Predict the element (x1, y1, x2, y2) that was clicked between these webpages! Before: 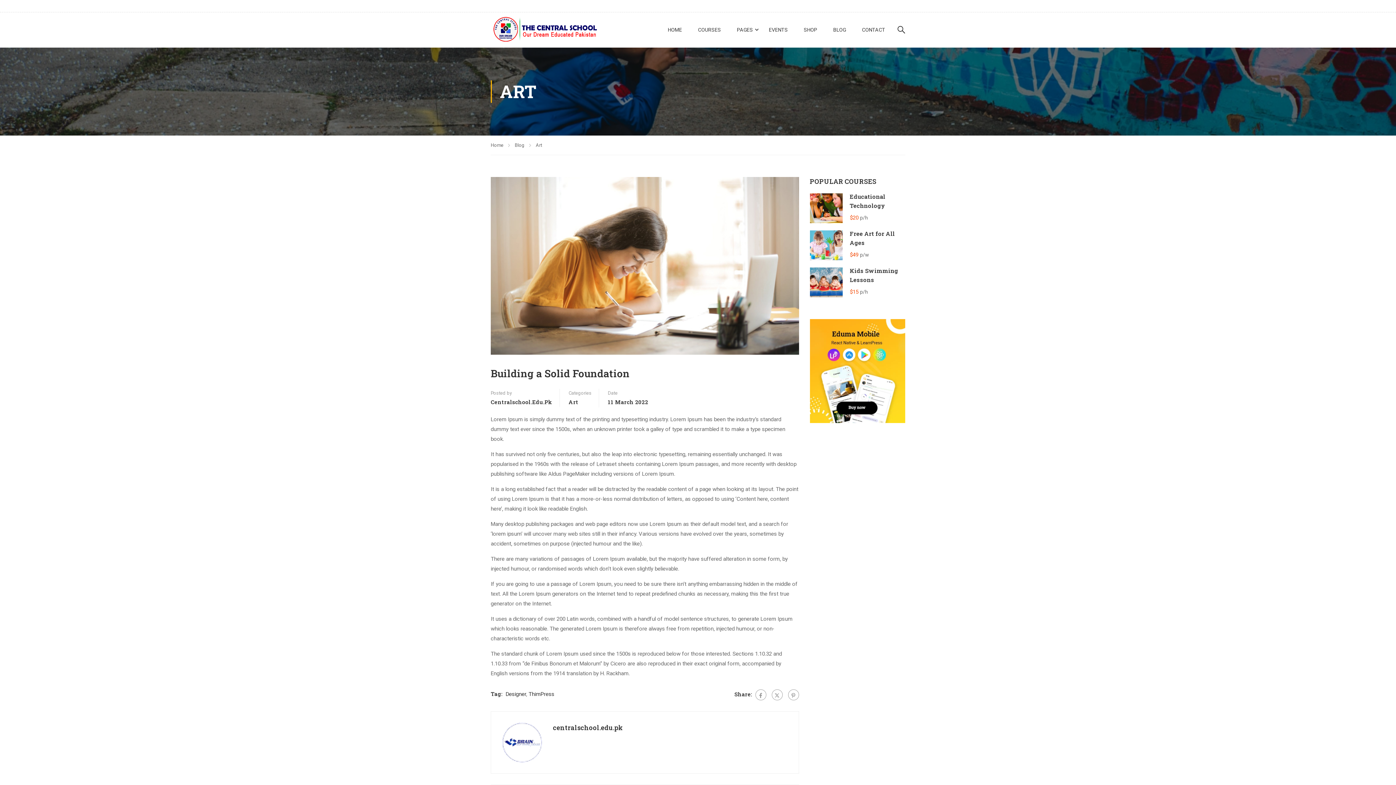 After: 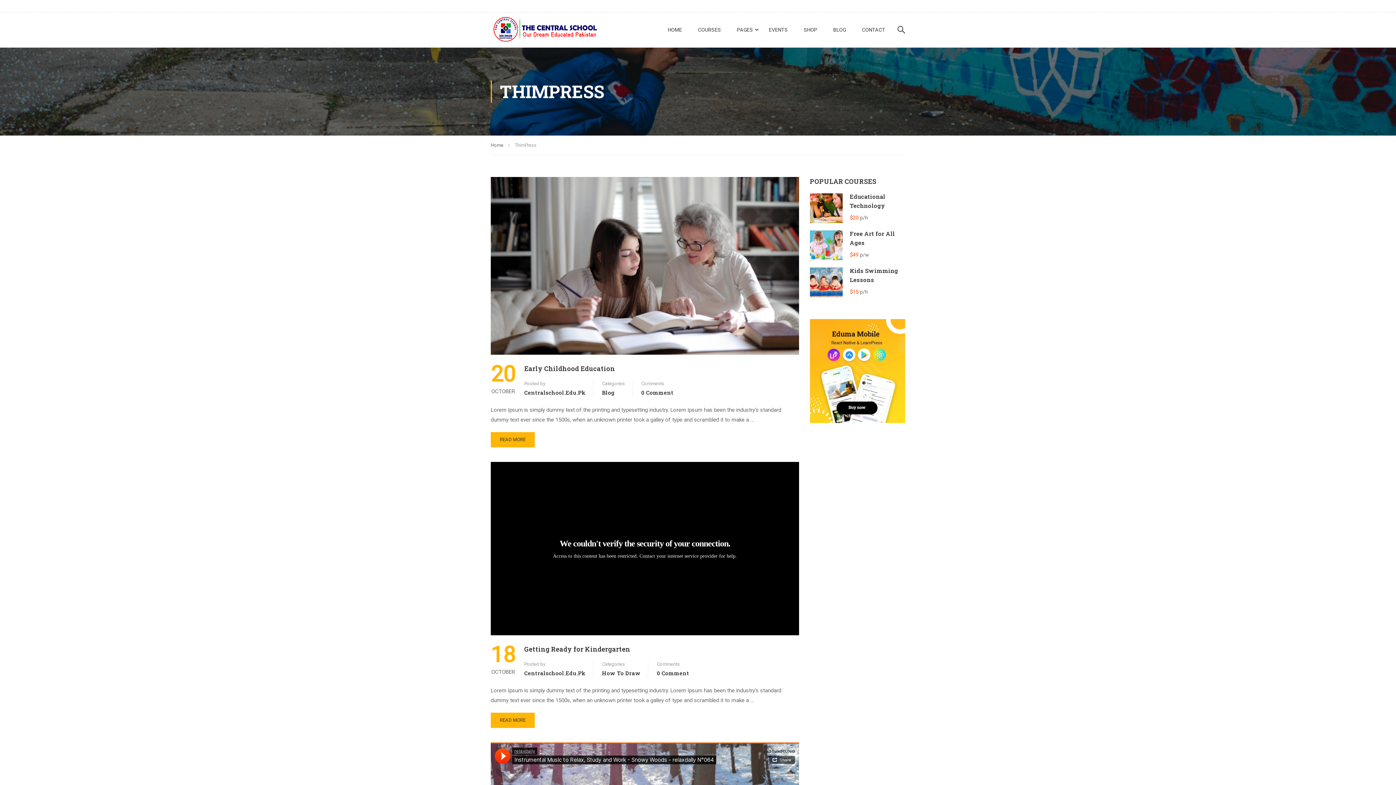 Action: bbox: (528, 691, 554, 697) label: ThimPress